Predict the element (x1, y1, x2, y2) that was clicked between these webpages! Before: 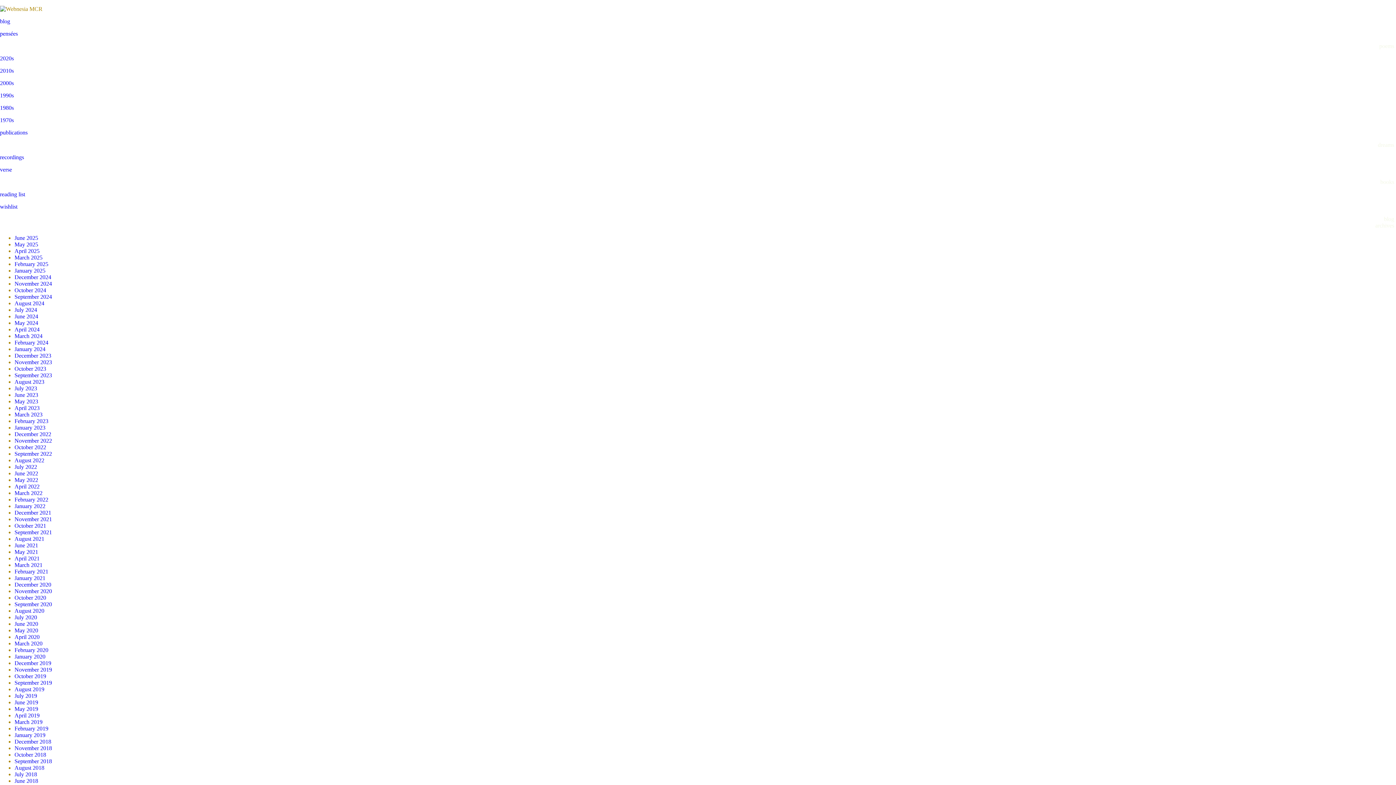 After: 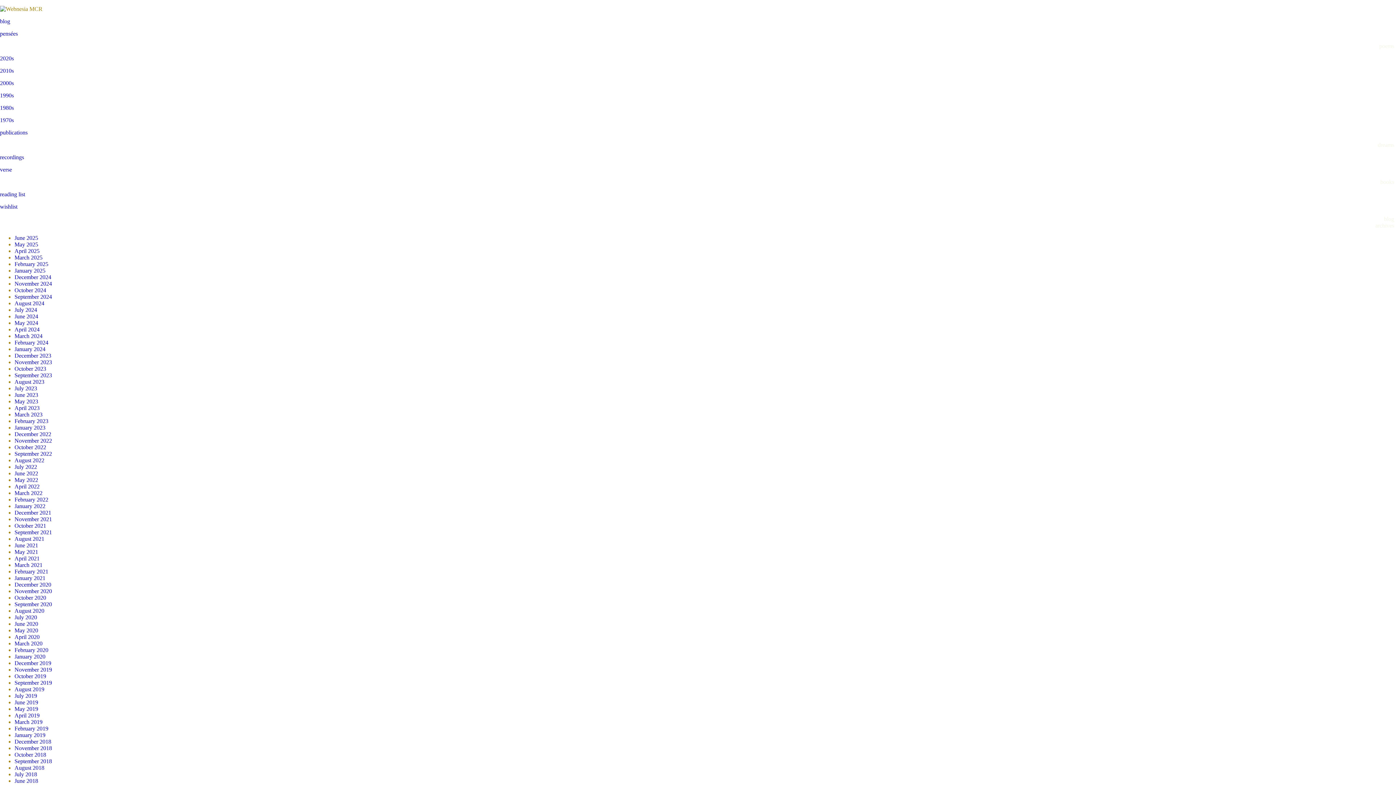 Action: bbox: (14, 261, 48, 267) label: February 2025